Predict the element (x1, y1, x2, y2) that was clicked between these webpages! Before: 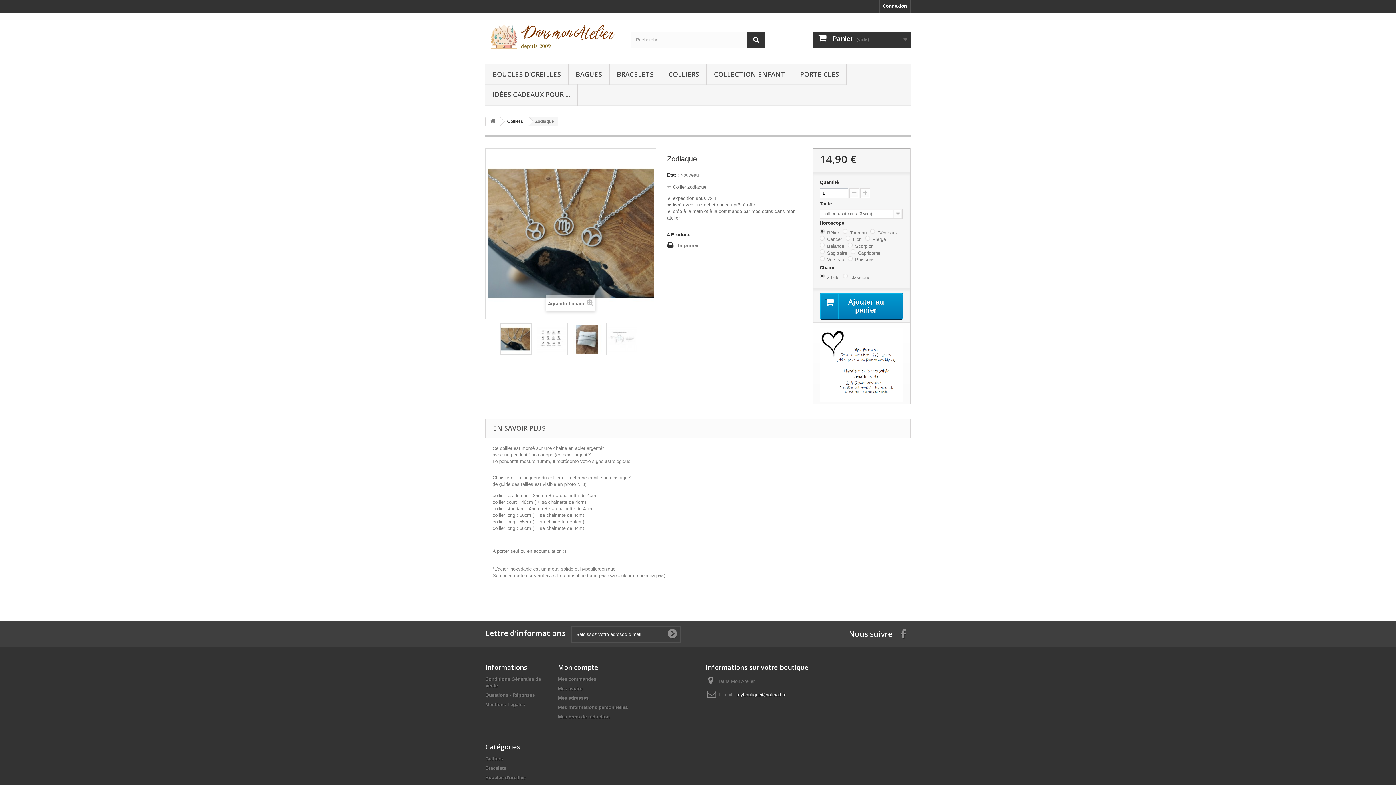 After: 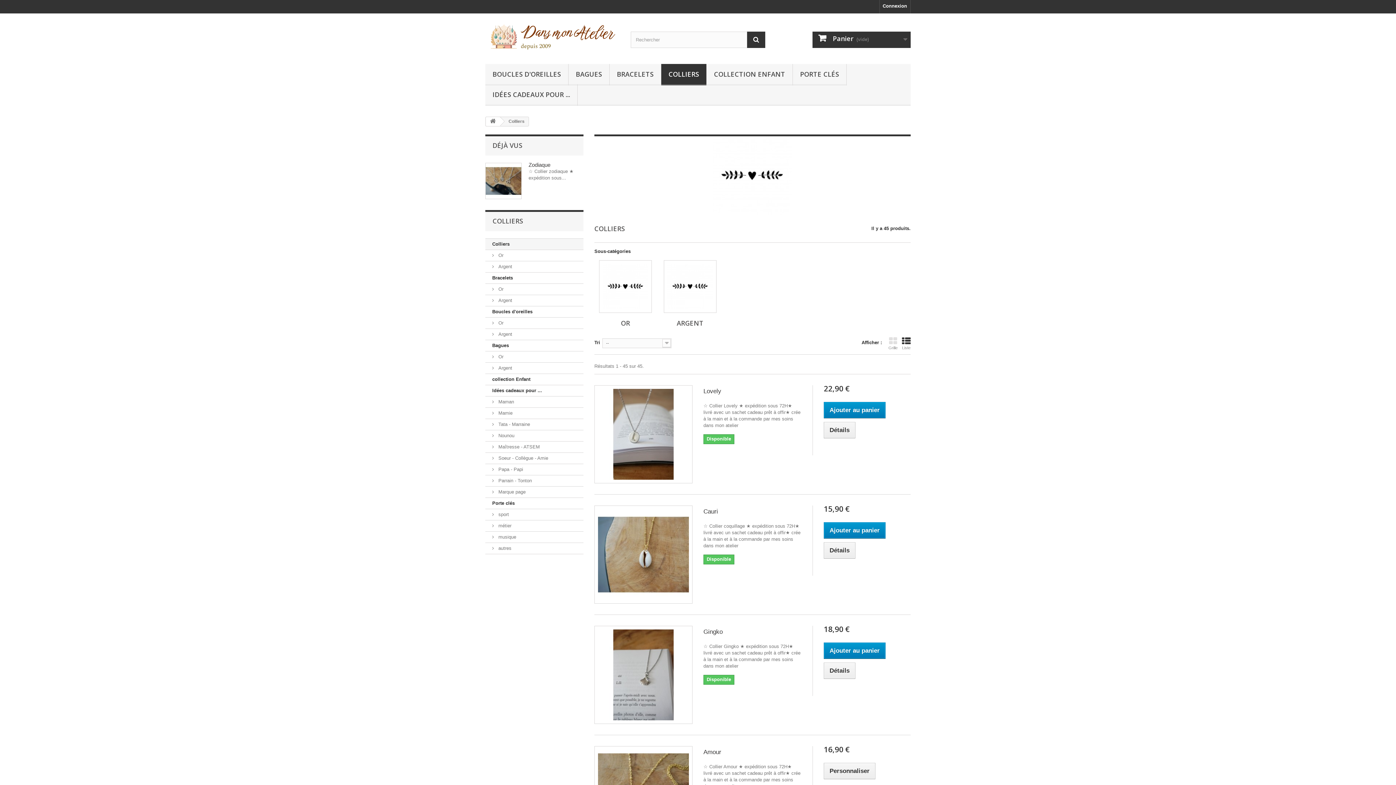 Action: label: COLLIERS bbox: (661, 63, 706, 85)